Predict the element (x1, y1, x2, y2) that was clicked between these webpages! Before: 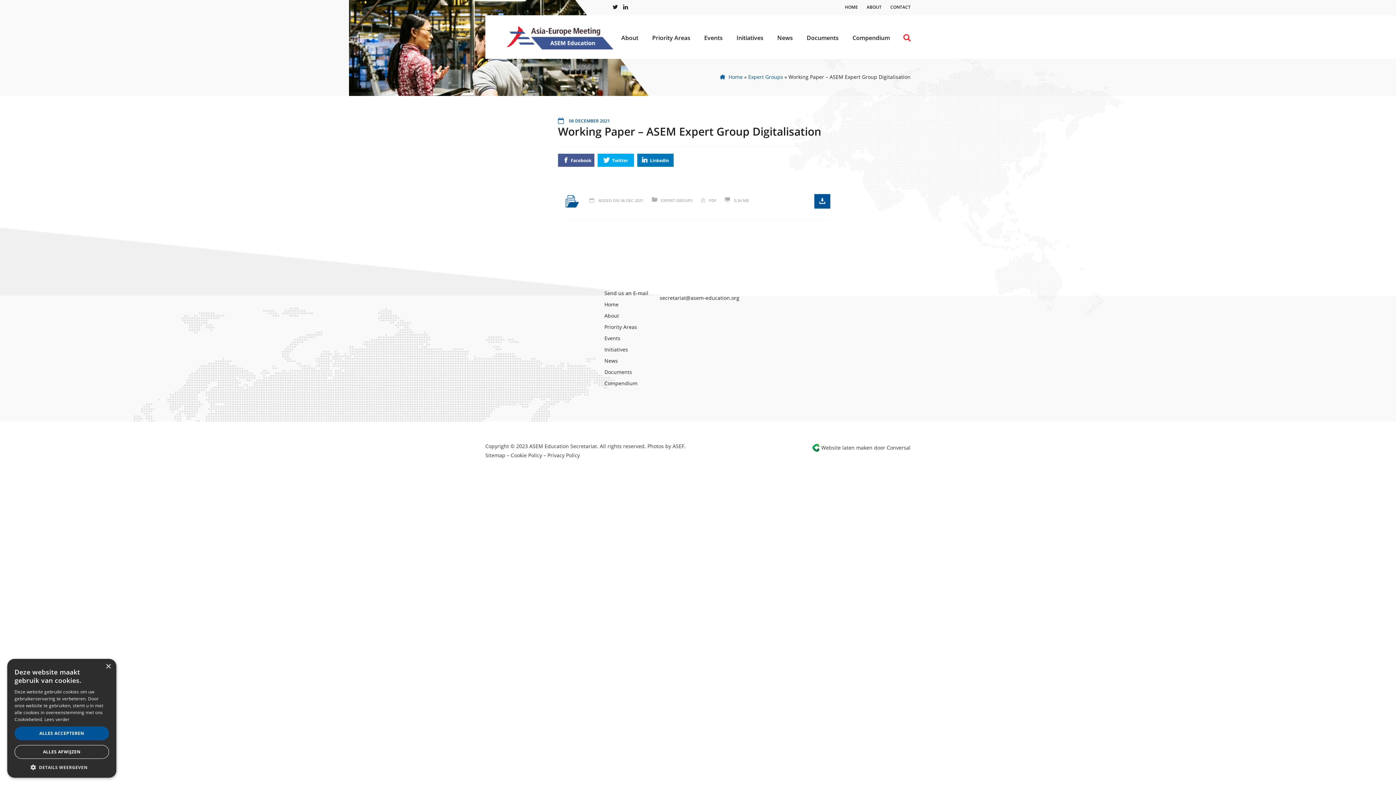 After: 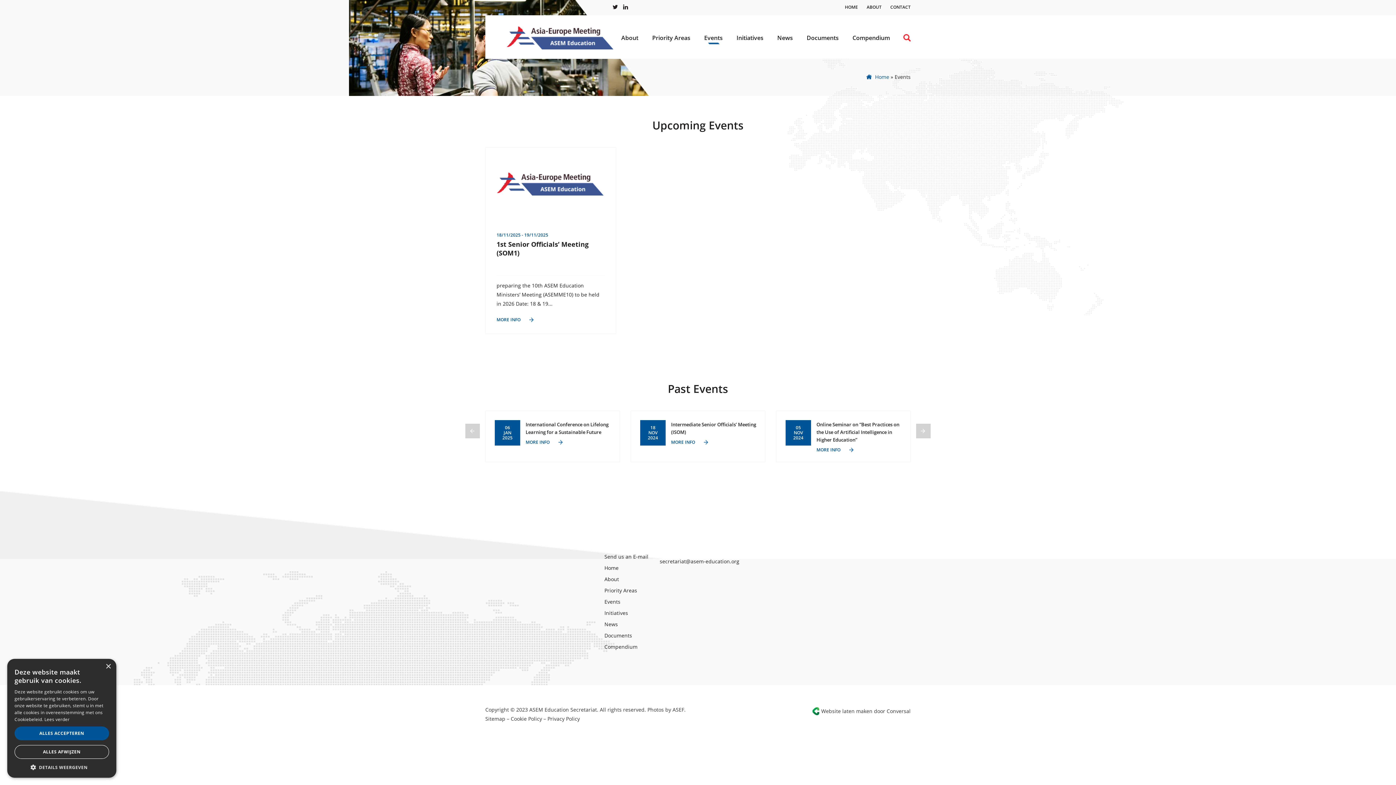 Action: label: Events bbox: (604, 334, 620, 341)